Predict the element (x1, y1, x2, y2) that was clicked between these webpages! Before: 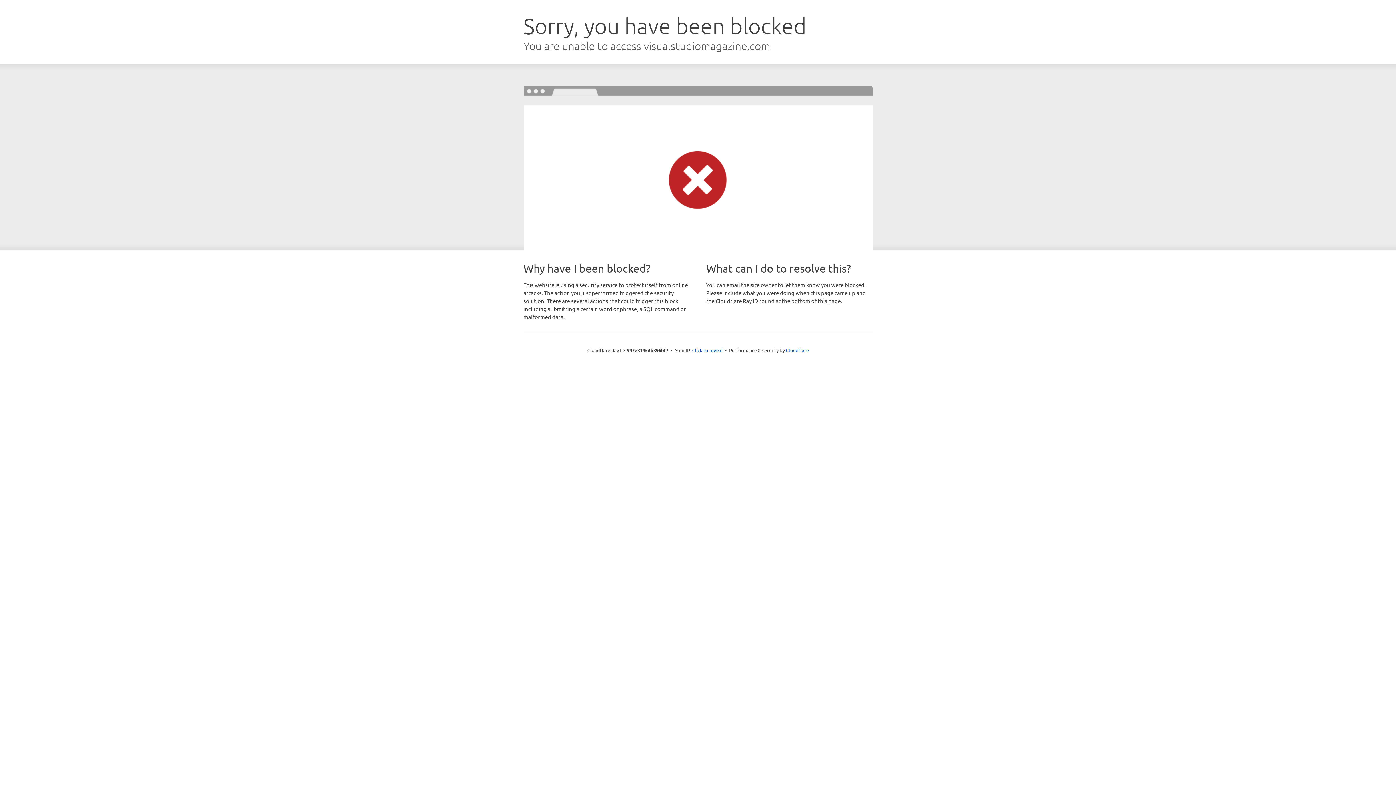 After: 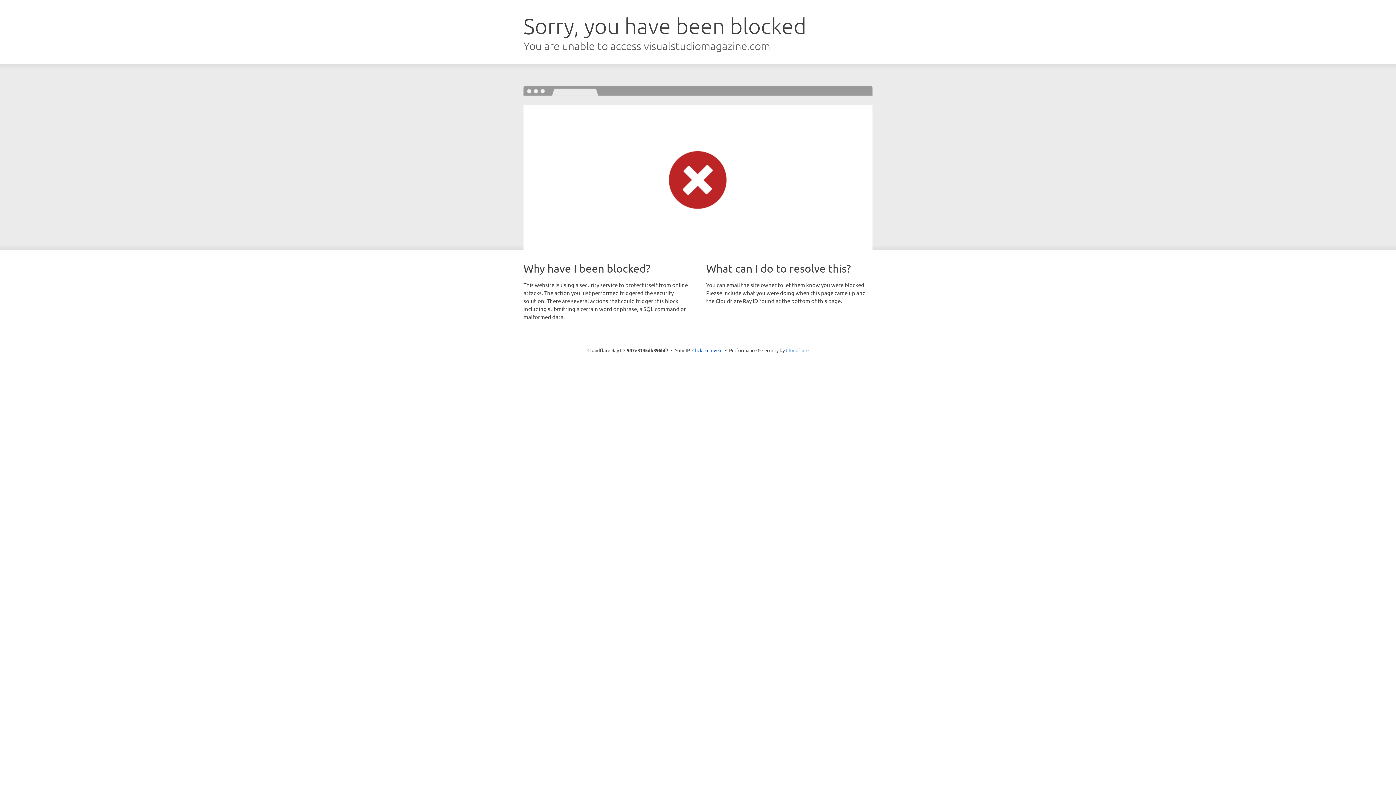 Action: label: Cloudflare bbox: (786, 347, 808, 353)